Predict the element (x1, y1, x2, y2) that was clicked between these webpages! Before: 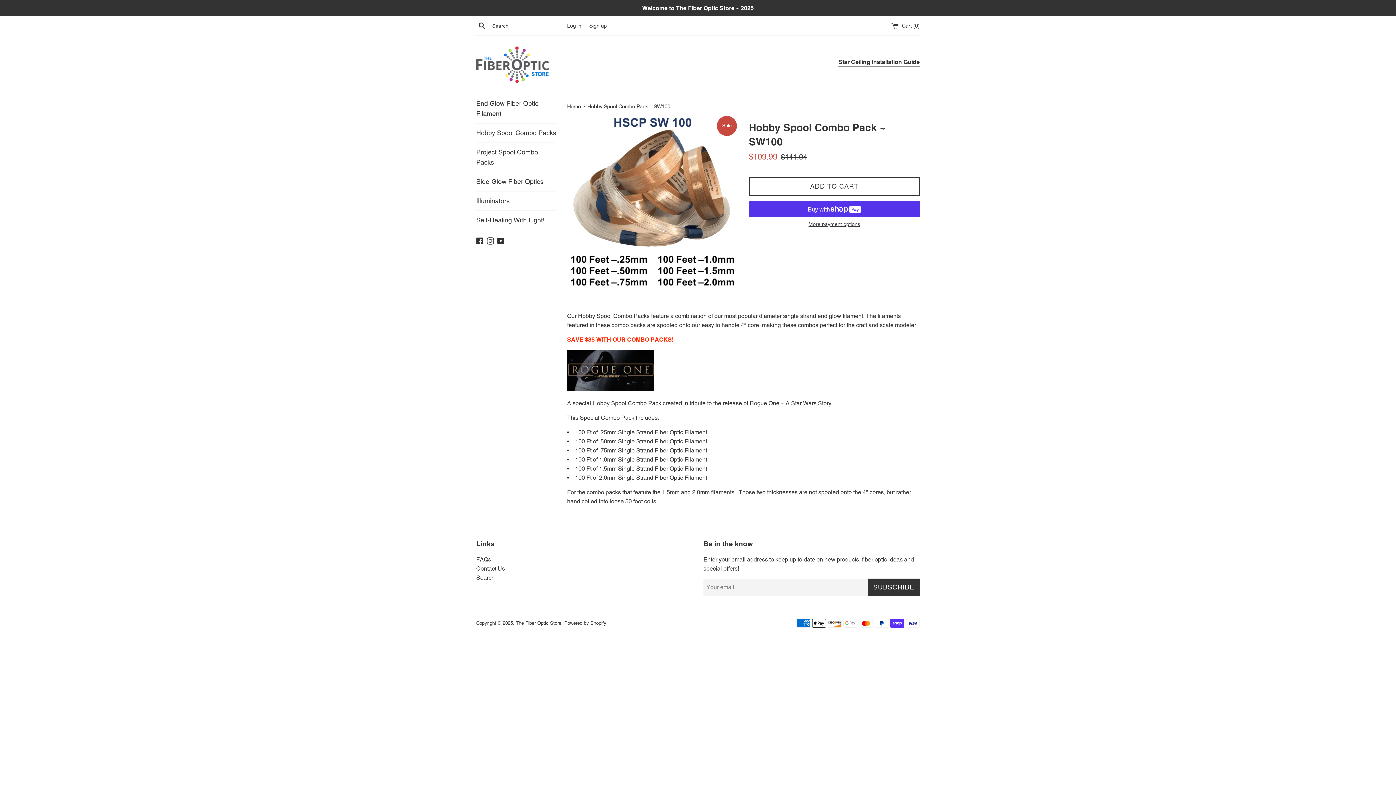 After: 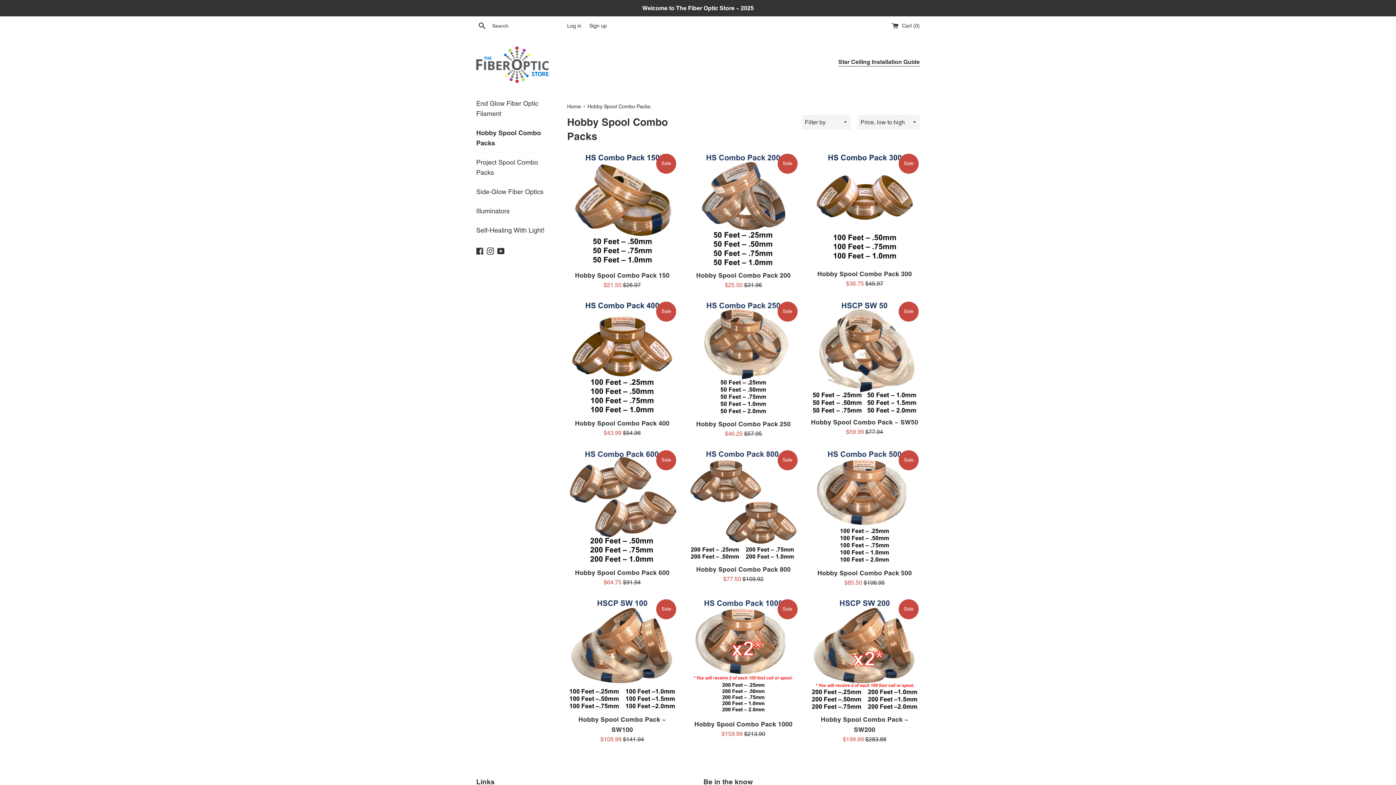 Action: label: Hobby Spool Combo Packs bbox: (476, 123, 556, 142)